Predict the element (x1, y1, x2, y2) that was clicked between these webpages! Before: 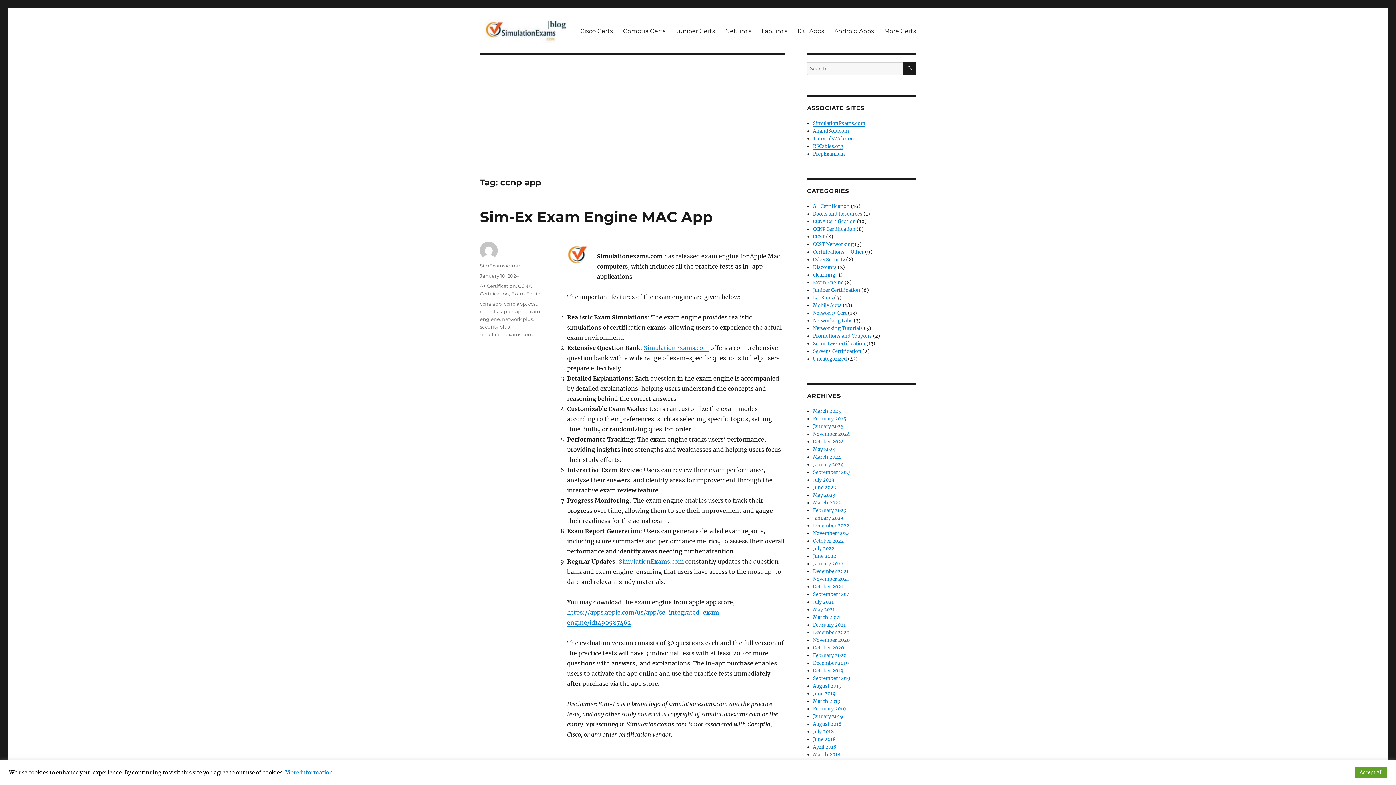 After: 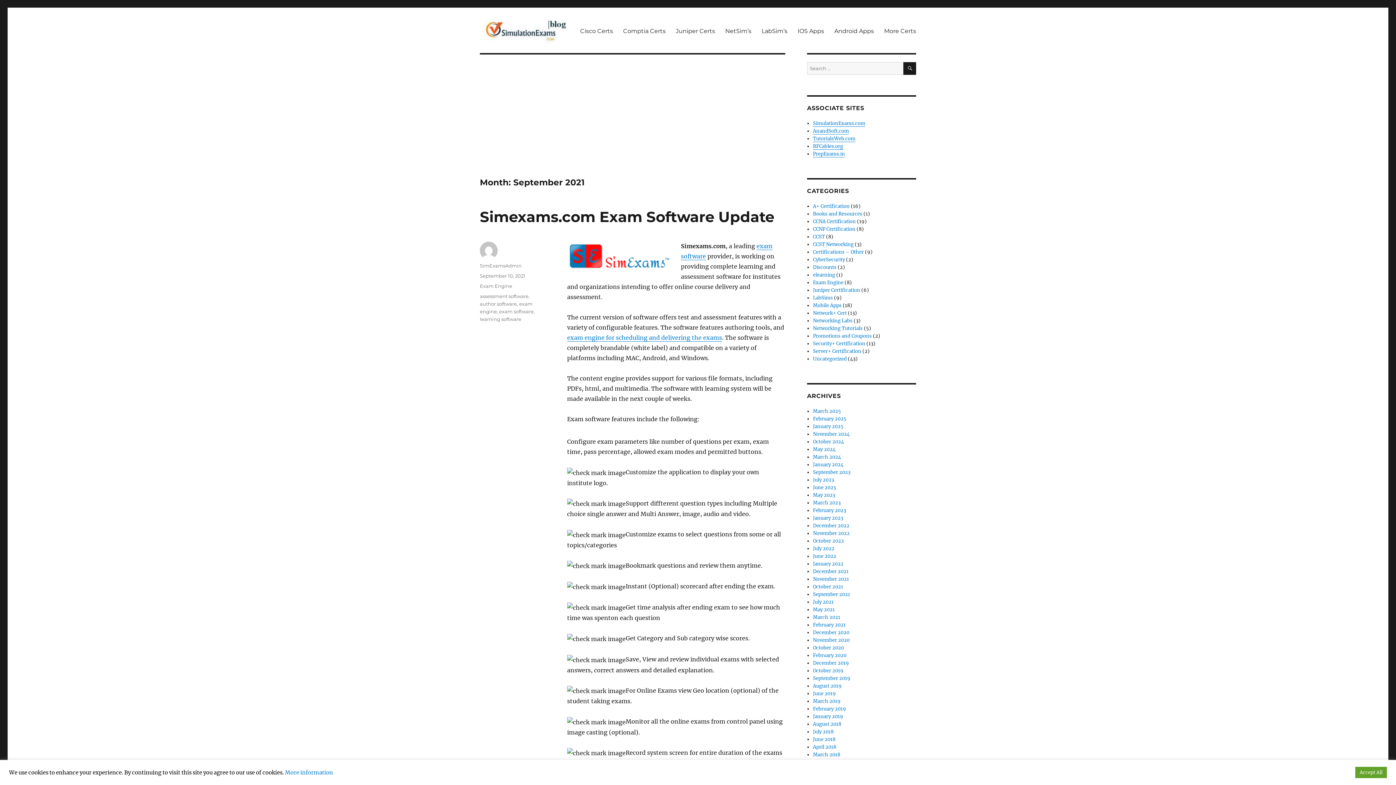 Action: label: September 2021 bbox: (813, 591, 850, 597)